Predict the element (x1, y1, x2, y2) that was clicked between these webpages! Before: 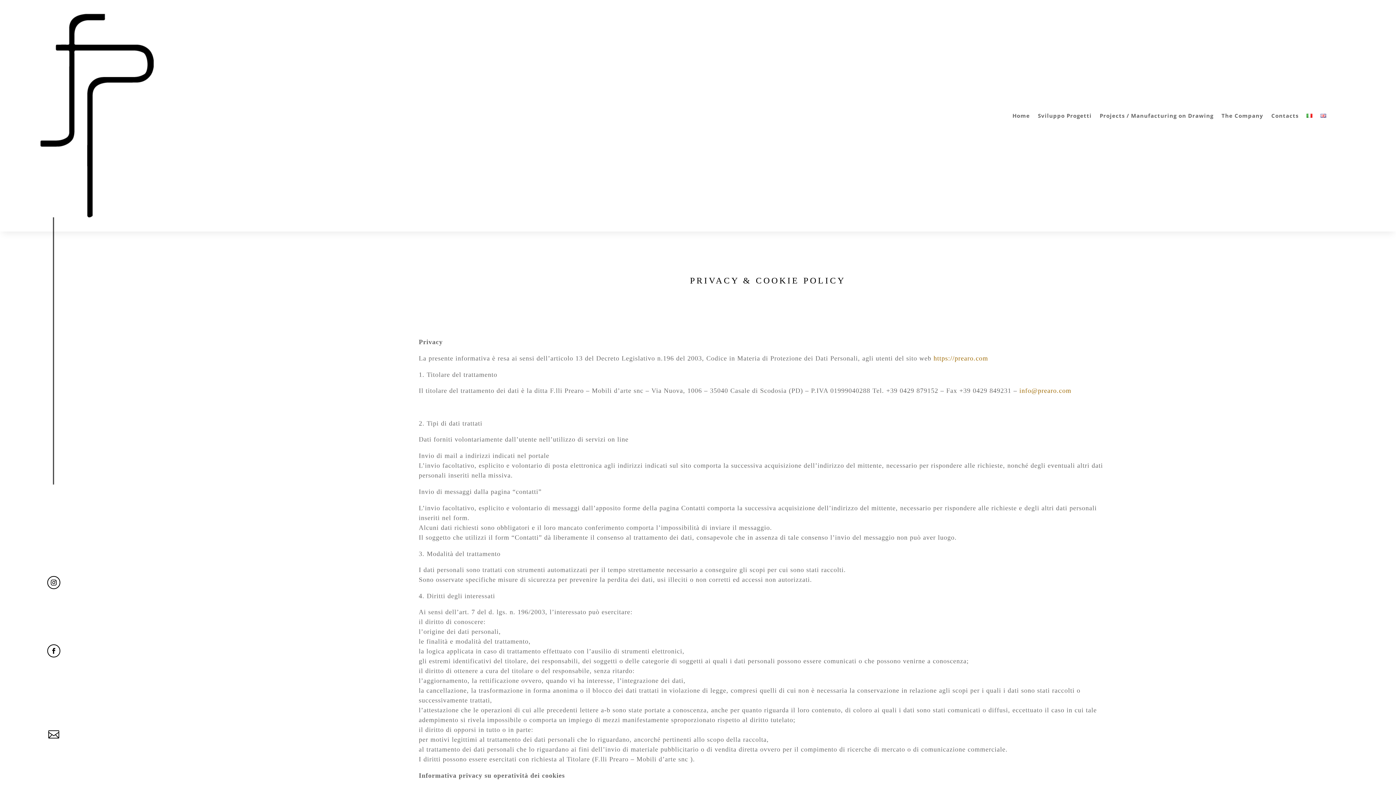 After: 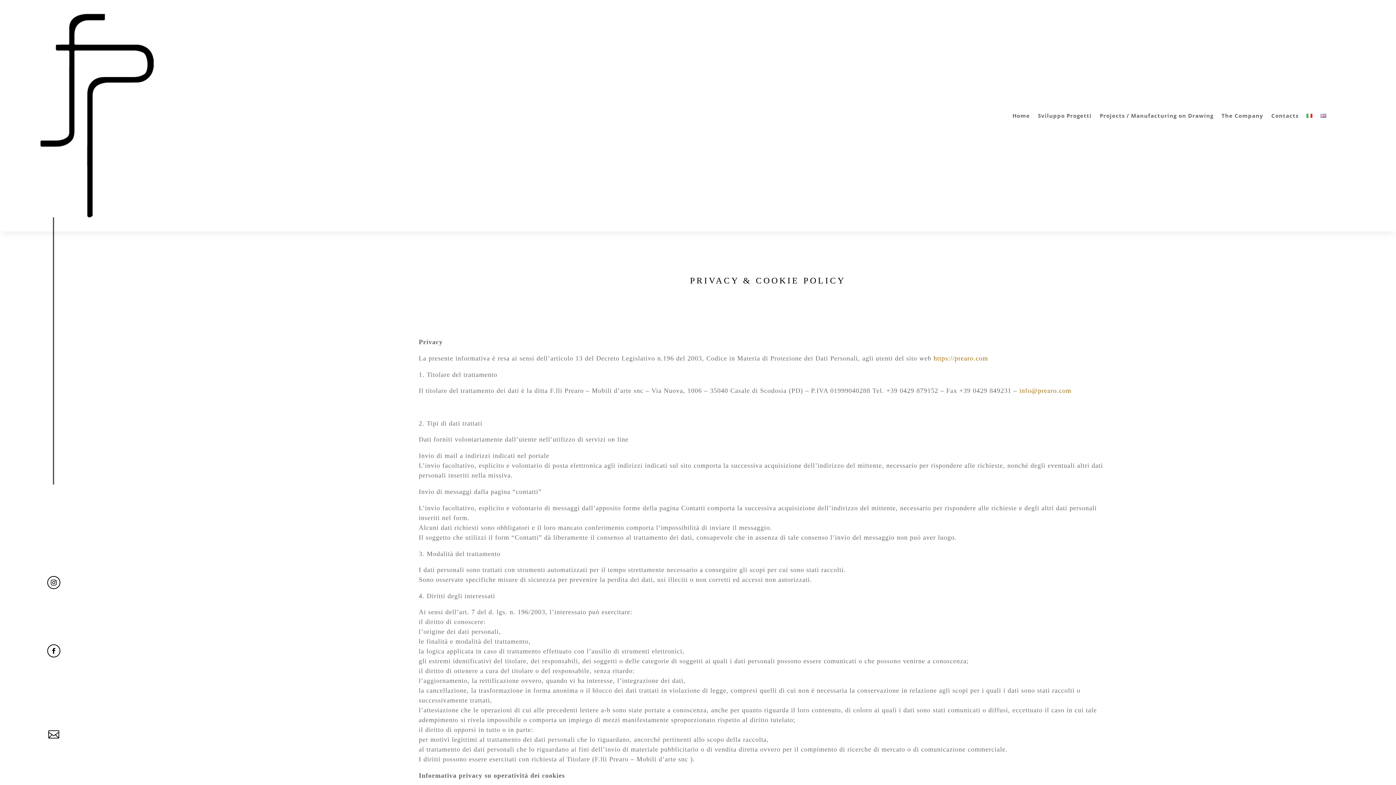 Action: label:  bbox: (48, 729, 59, 740)